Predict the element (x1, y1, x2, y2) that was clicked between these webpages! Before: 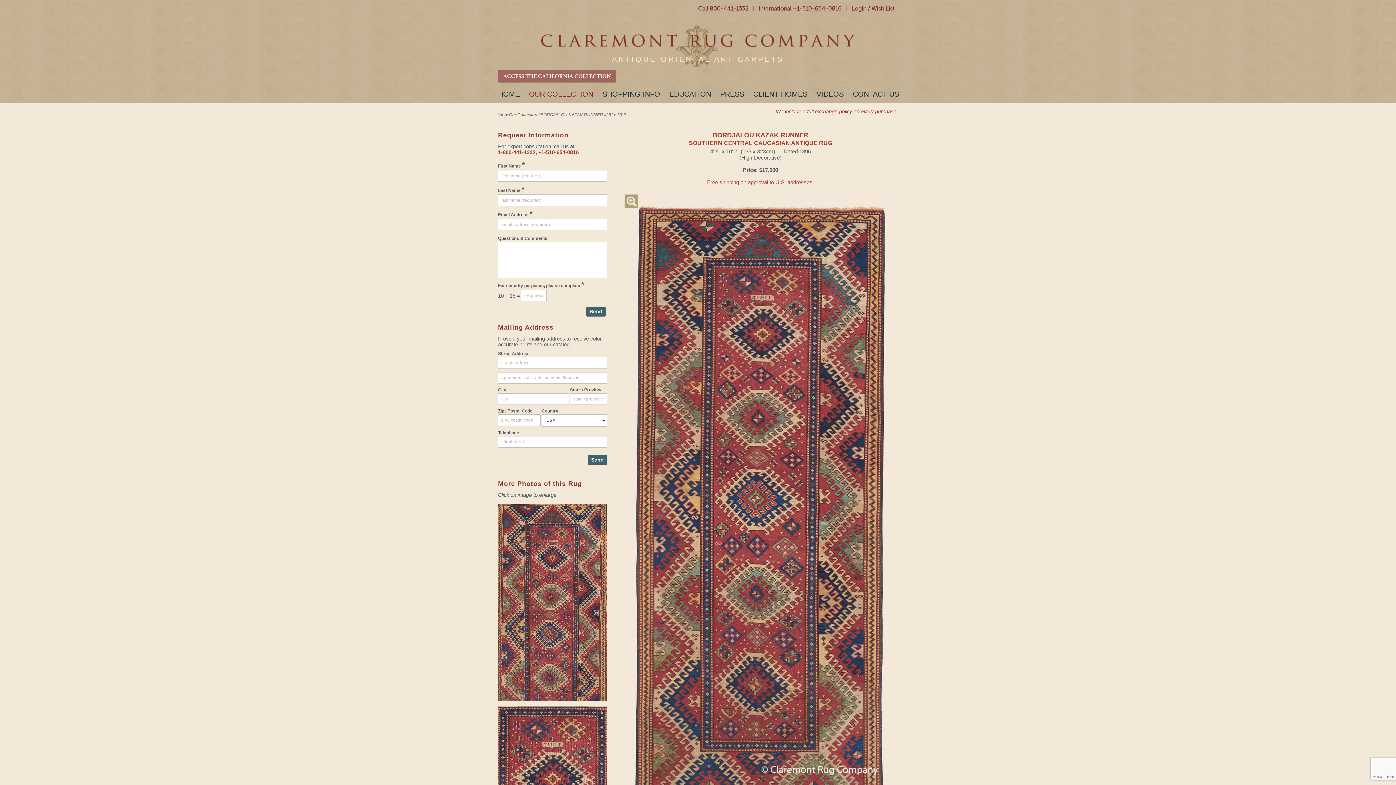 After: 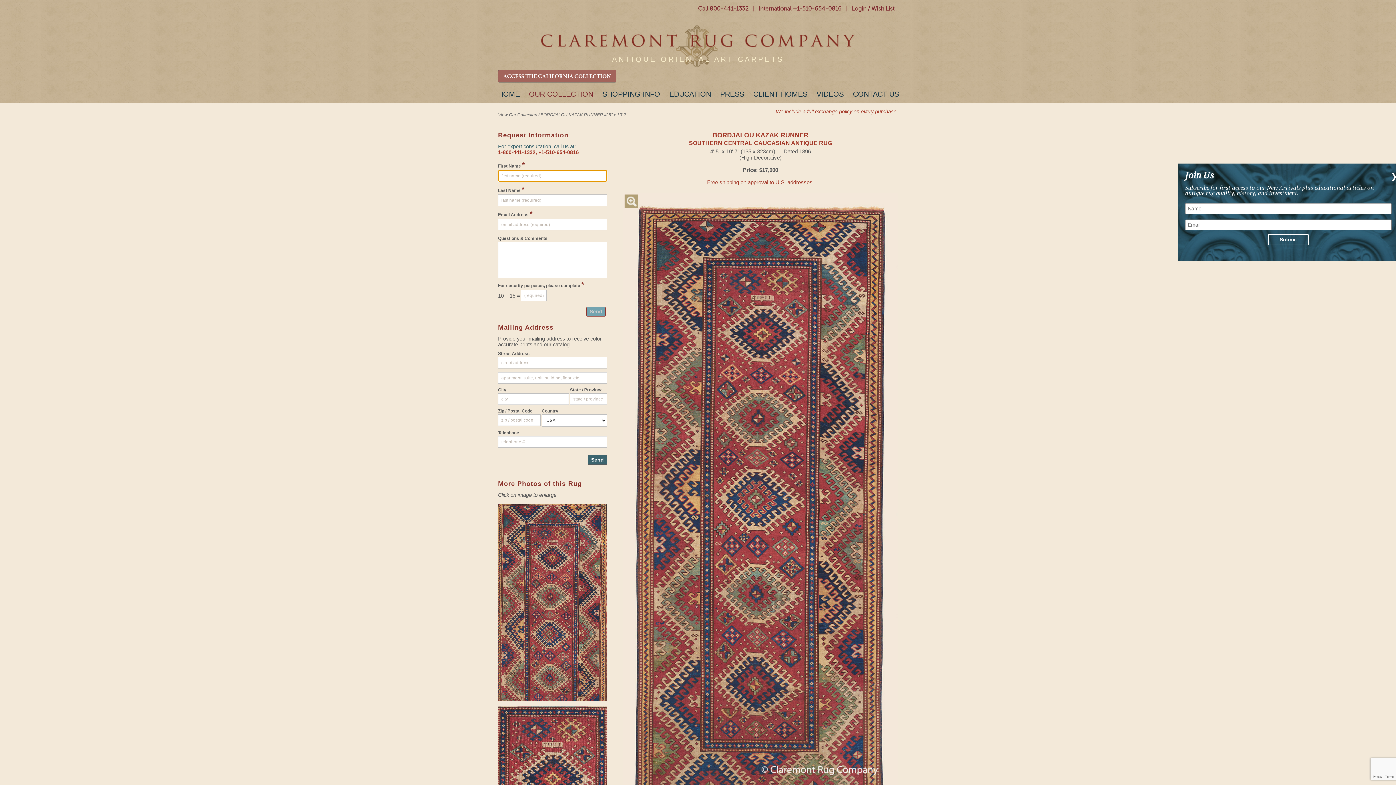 Action: label: Send bbox: (586, 306, 605, 316)